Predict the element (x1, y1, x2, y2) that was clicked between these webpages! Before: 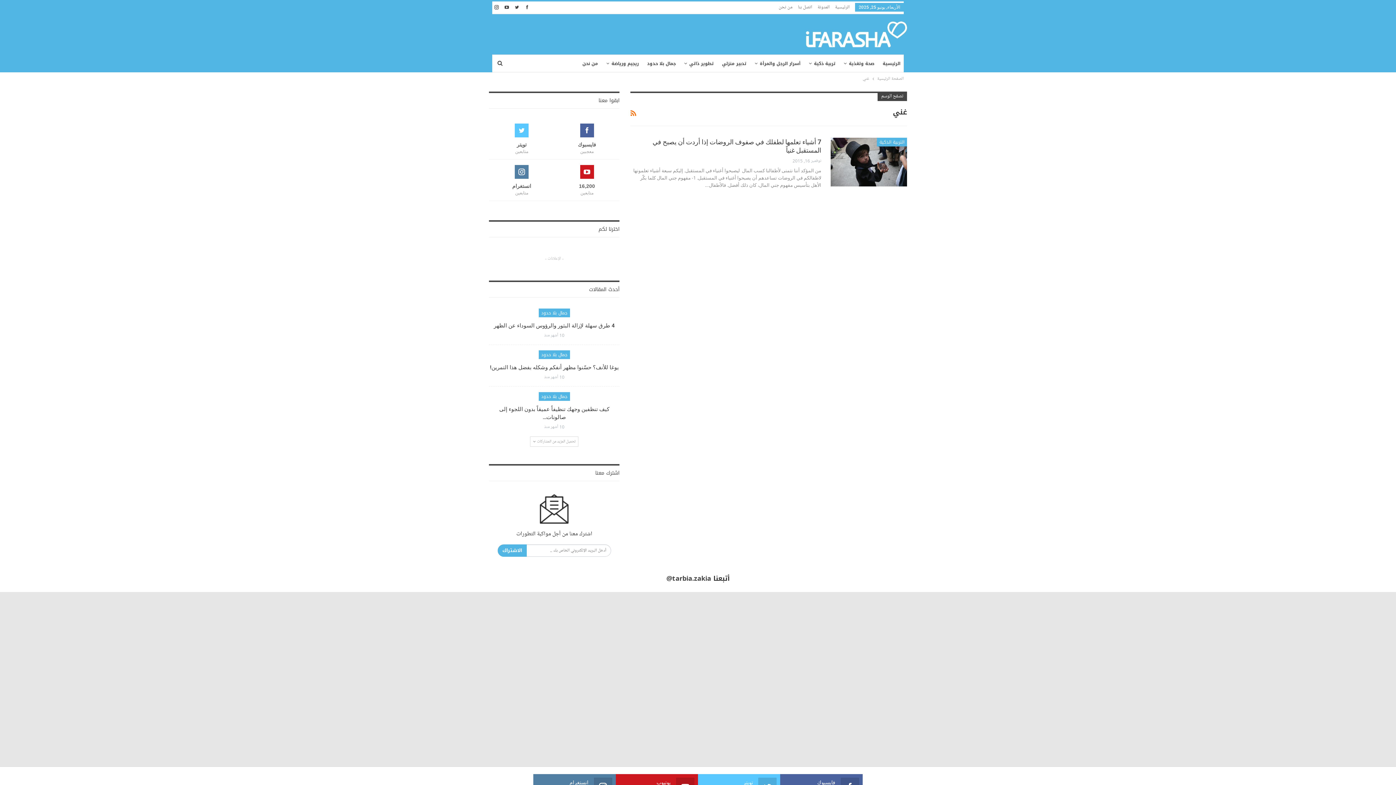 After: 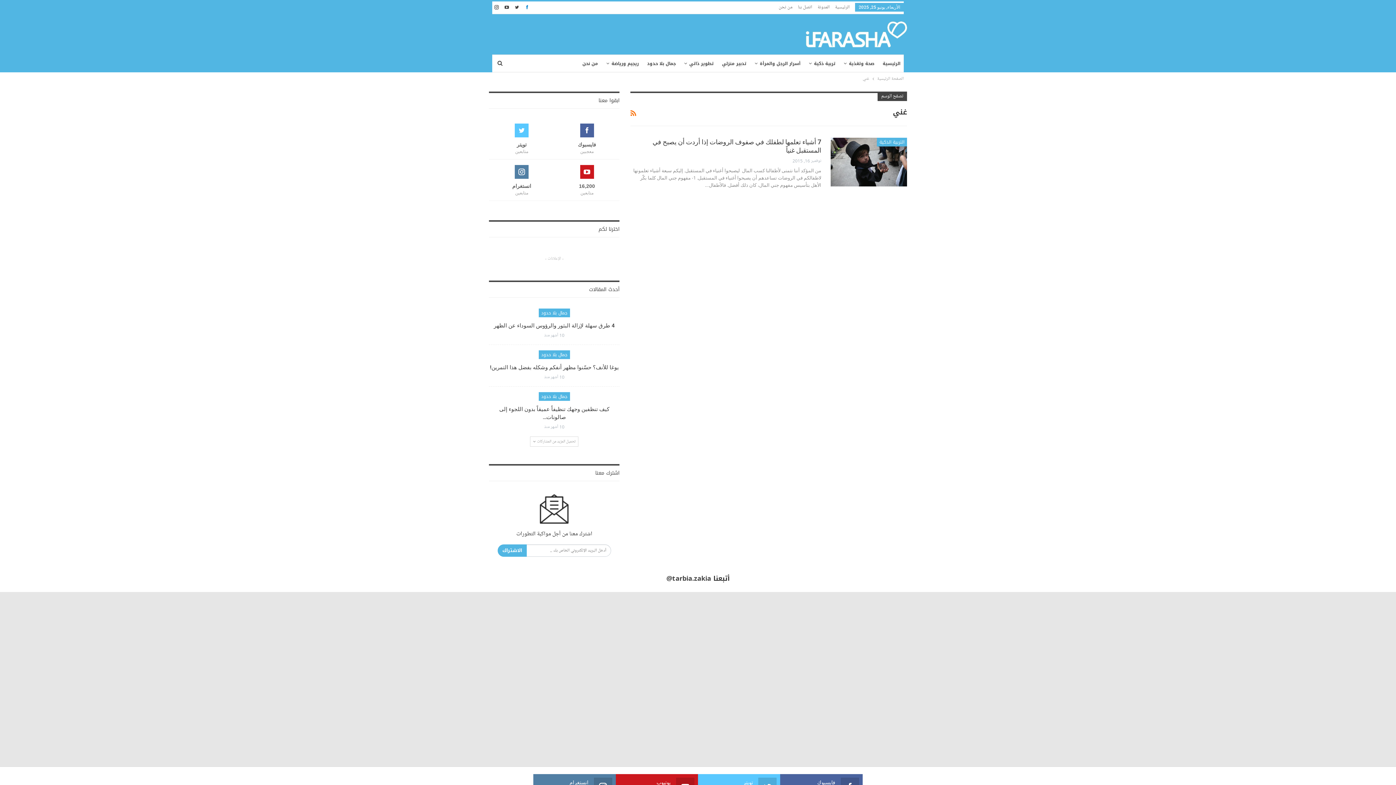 Action: bbox: (522, 4, 531, 9)